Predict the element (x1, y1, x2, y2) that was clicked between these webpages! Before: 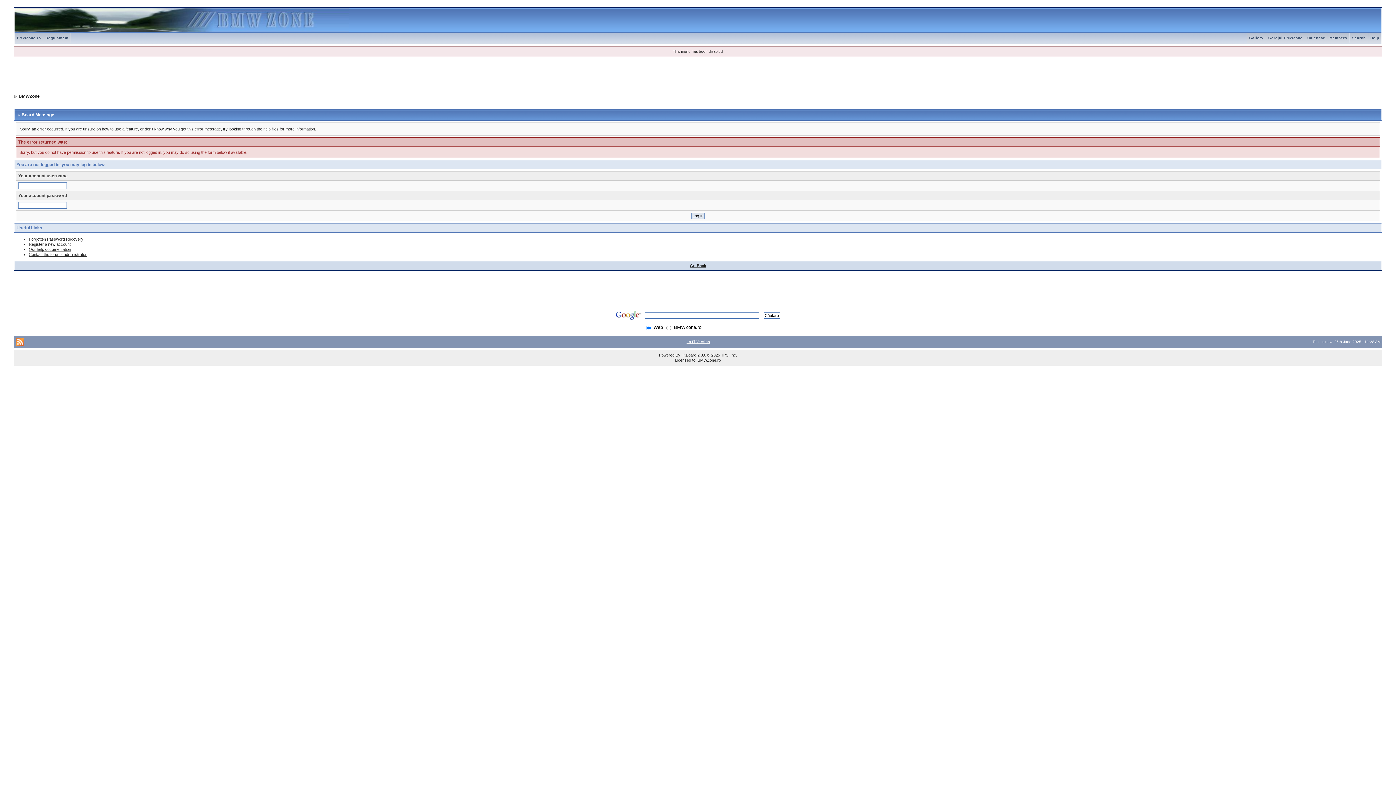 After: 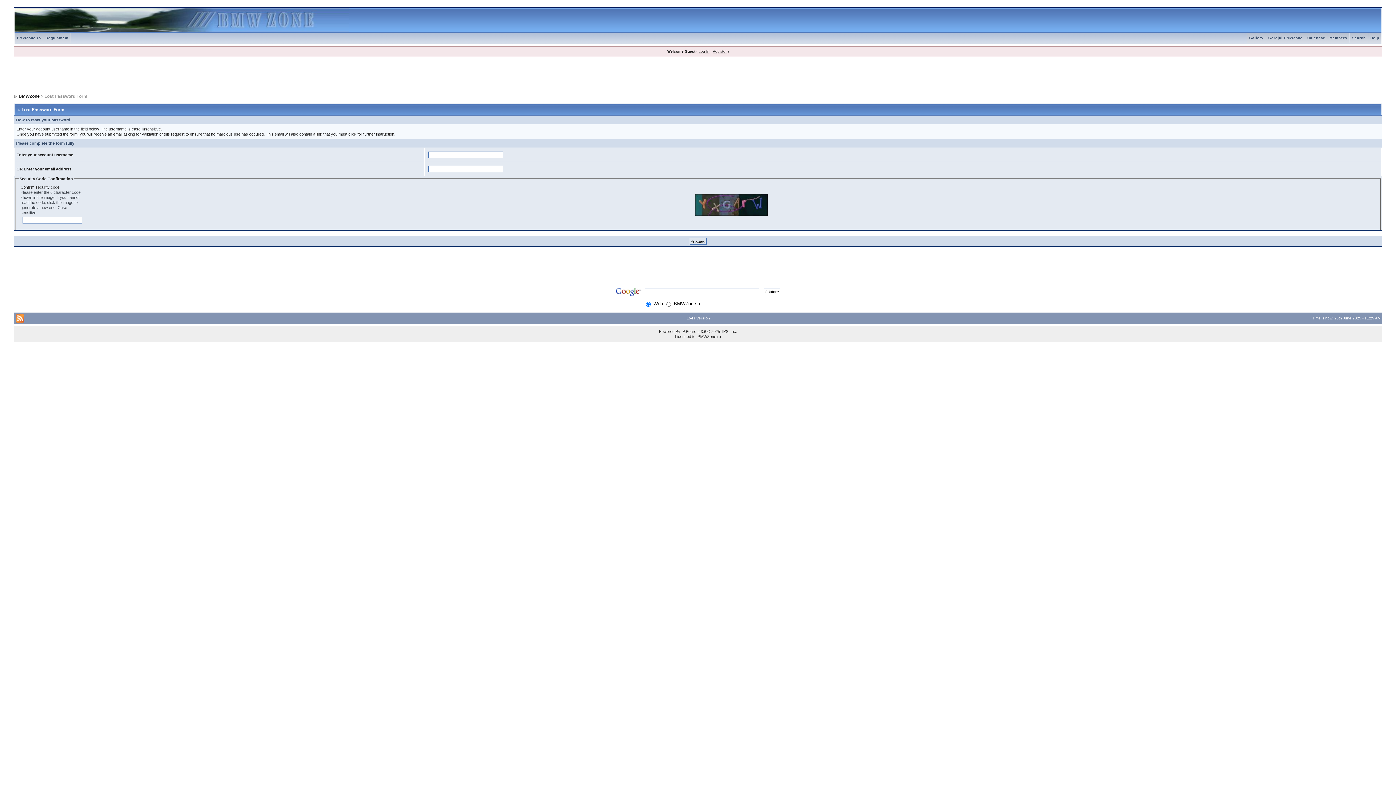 Action: bbox: (28, 237, 83, 241) label: Forgotten Password Recovery